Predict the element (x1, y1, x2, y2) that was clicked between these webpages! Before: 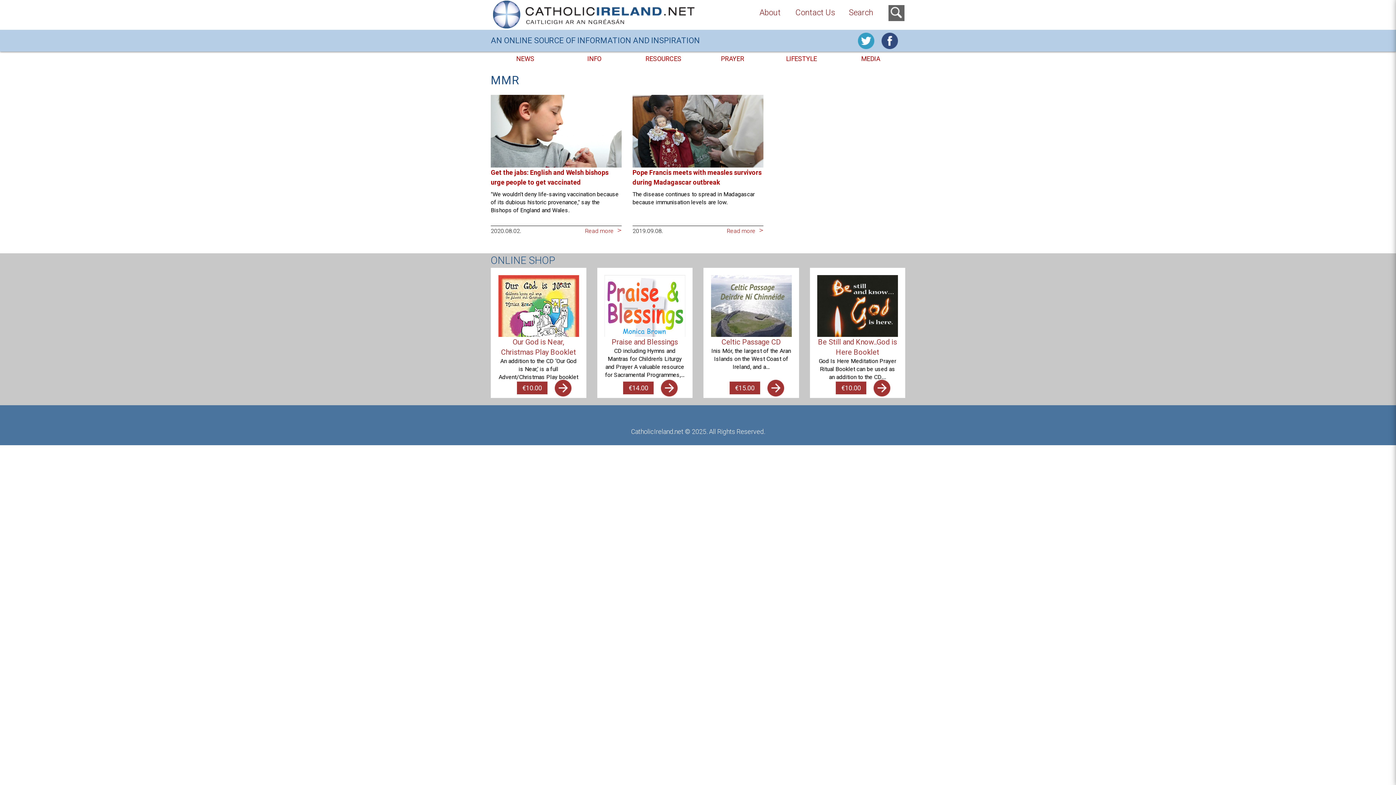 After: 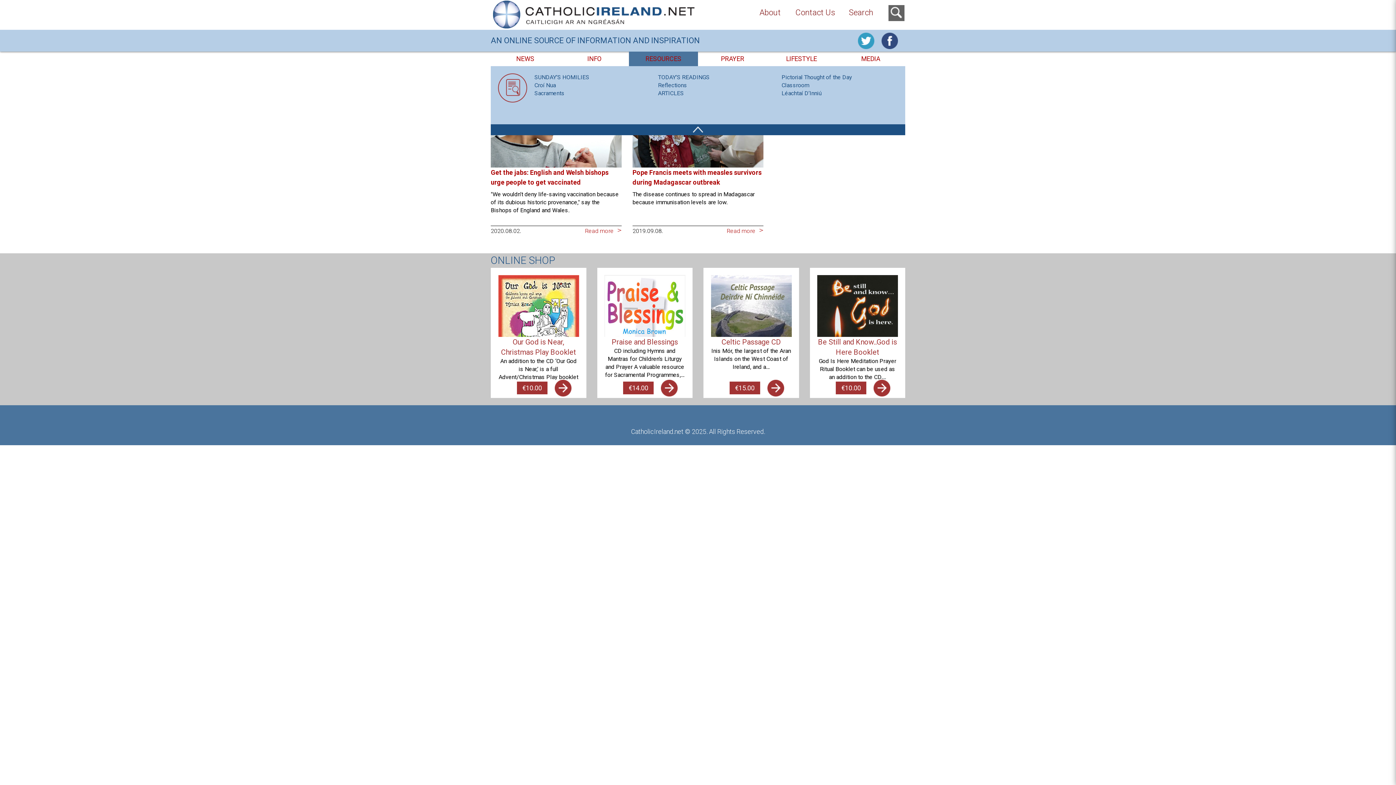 Action: label: RESOURCES bbox: (629, 51, 698, 66)